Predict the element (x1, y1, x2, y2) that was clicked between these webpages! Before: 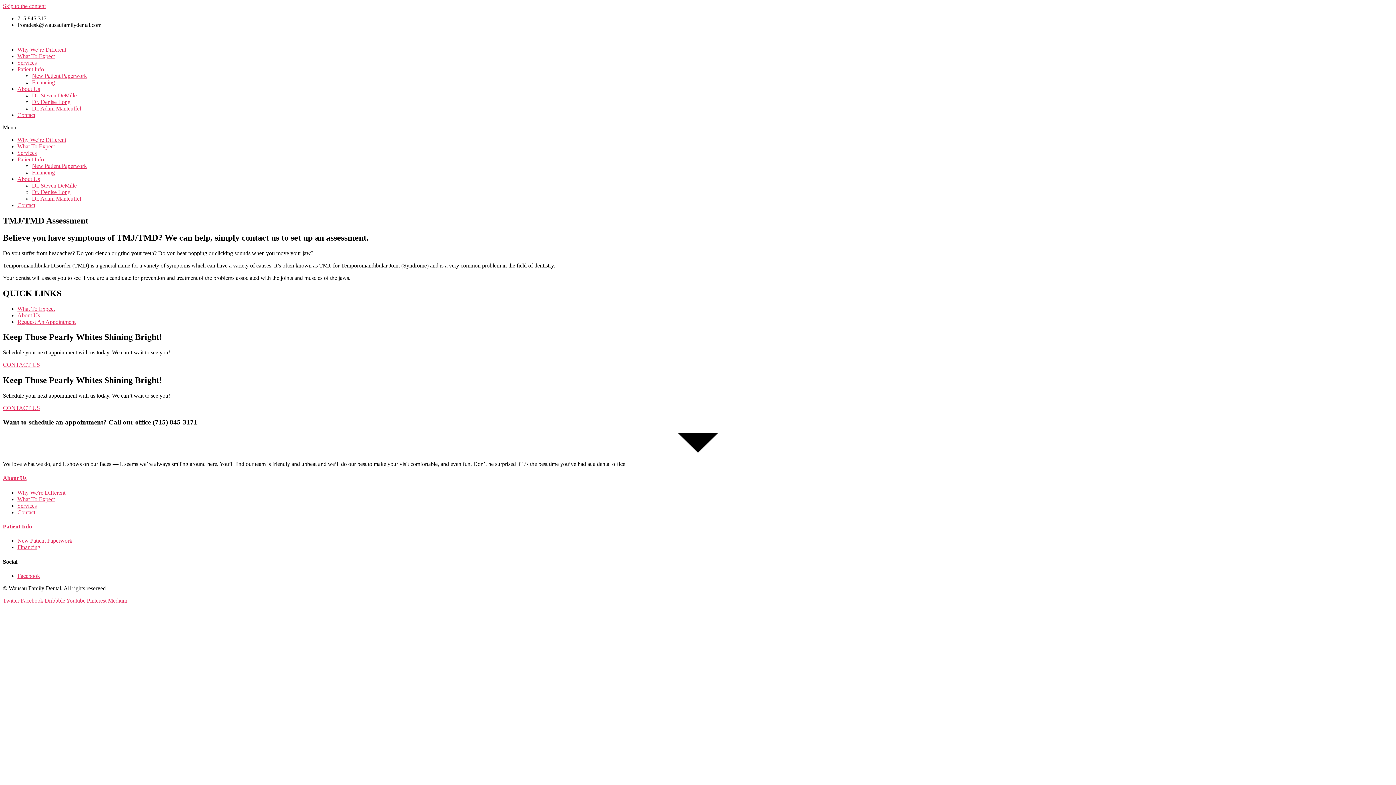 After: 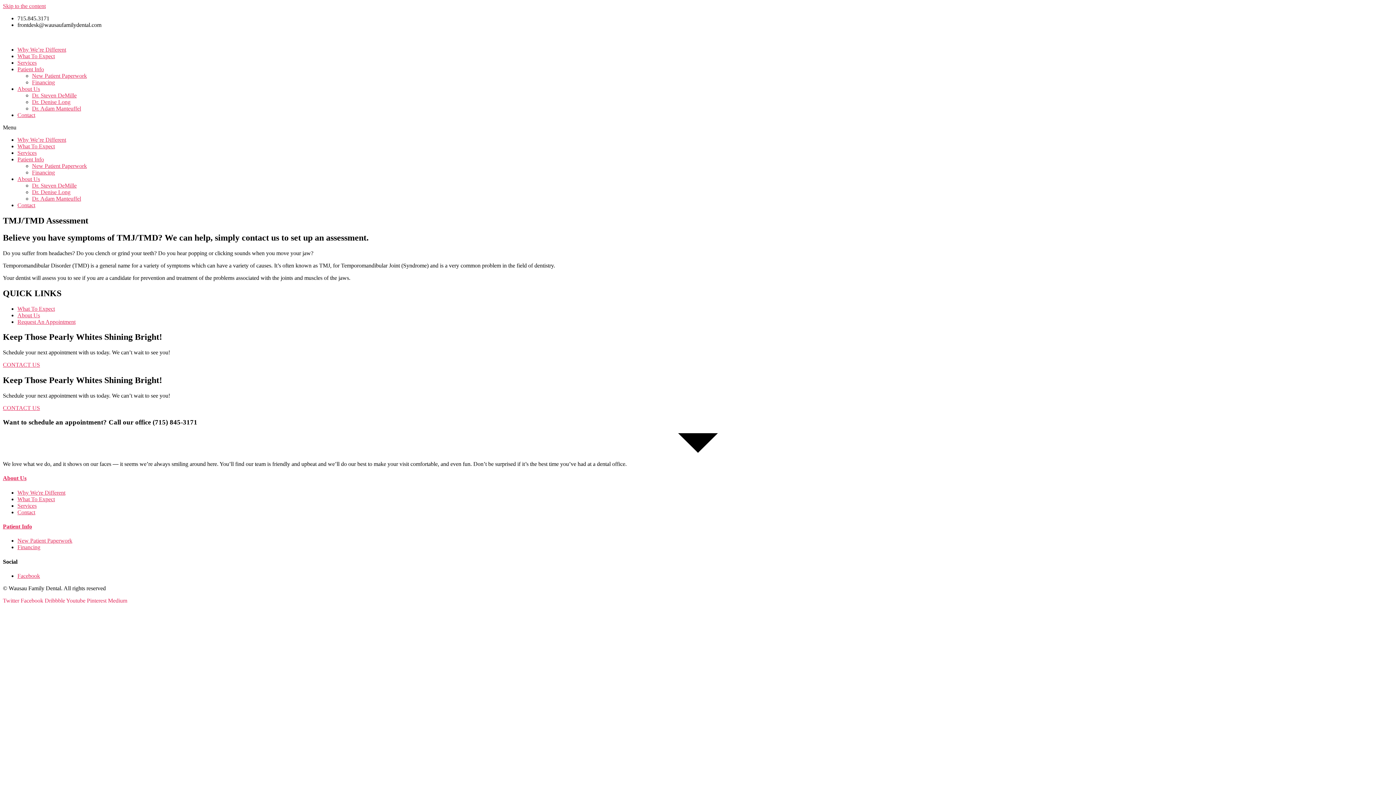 Action: bbox: (2, 2, 45, 9) label: Skip to the content